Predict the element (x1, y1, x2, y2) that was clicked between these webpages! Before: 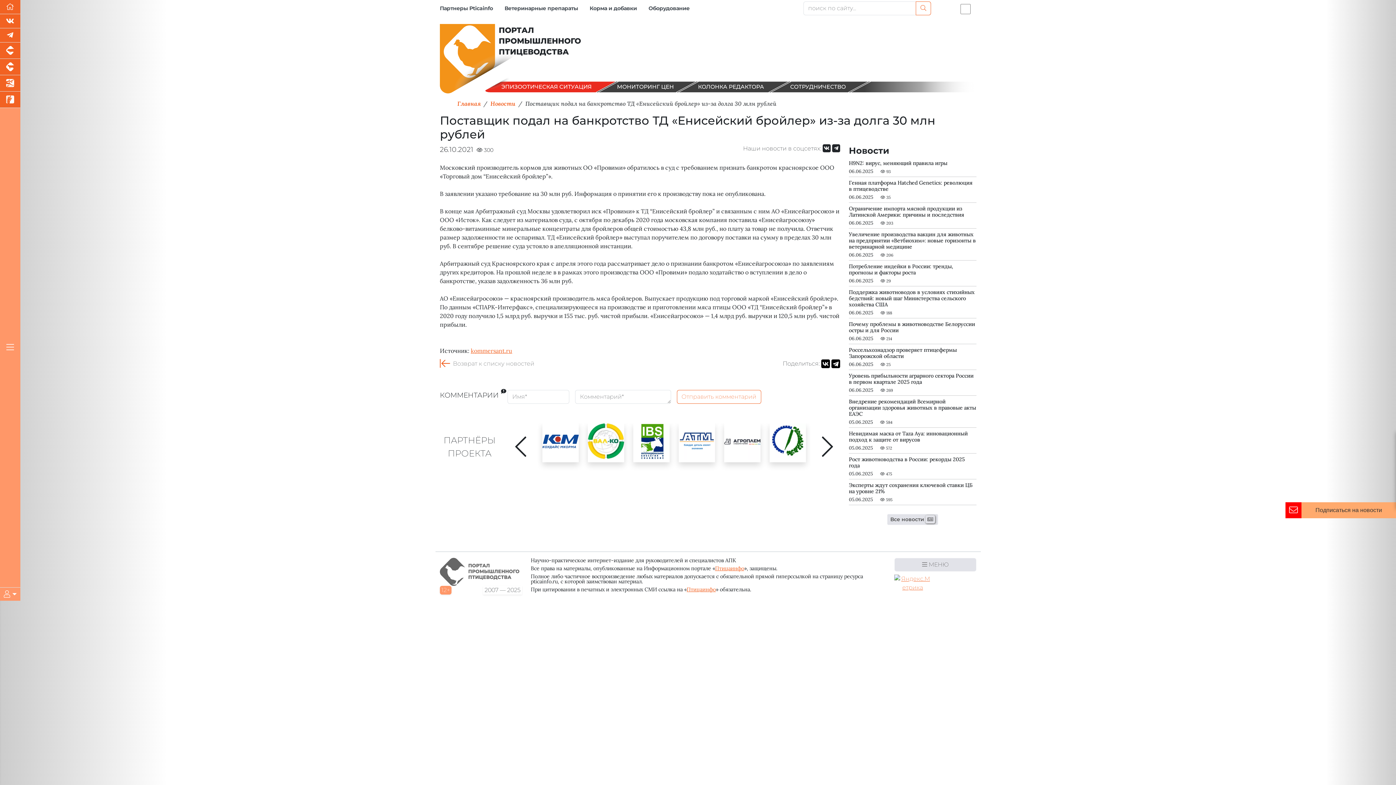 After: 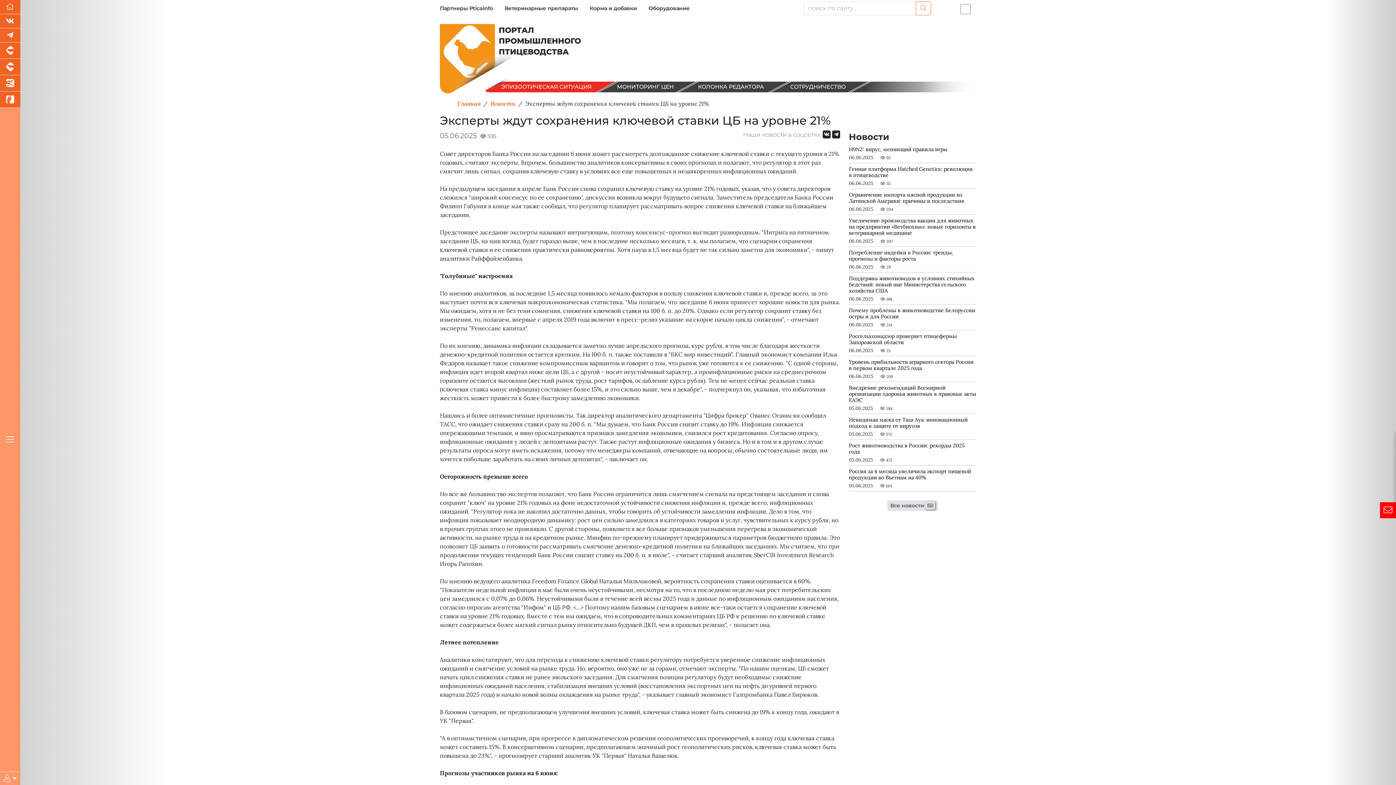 Action: label: Эксперты ждут сохранения ключевой ставки ЦБ на уровне 21% bbox: (849, 482, 976, 494)